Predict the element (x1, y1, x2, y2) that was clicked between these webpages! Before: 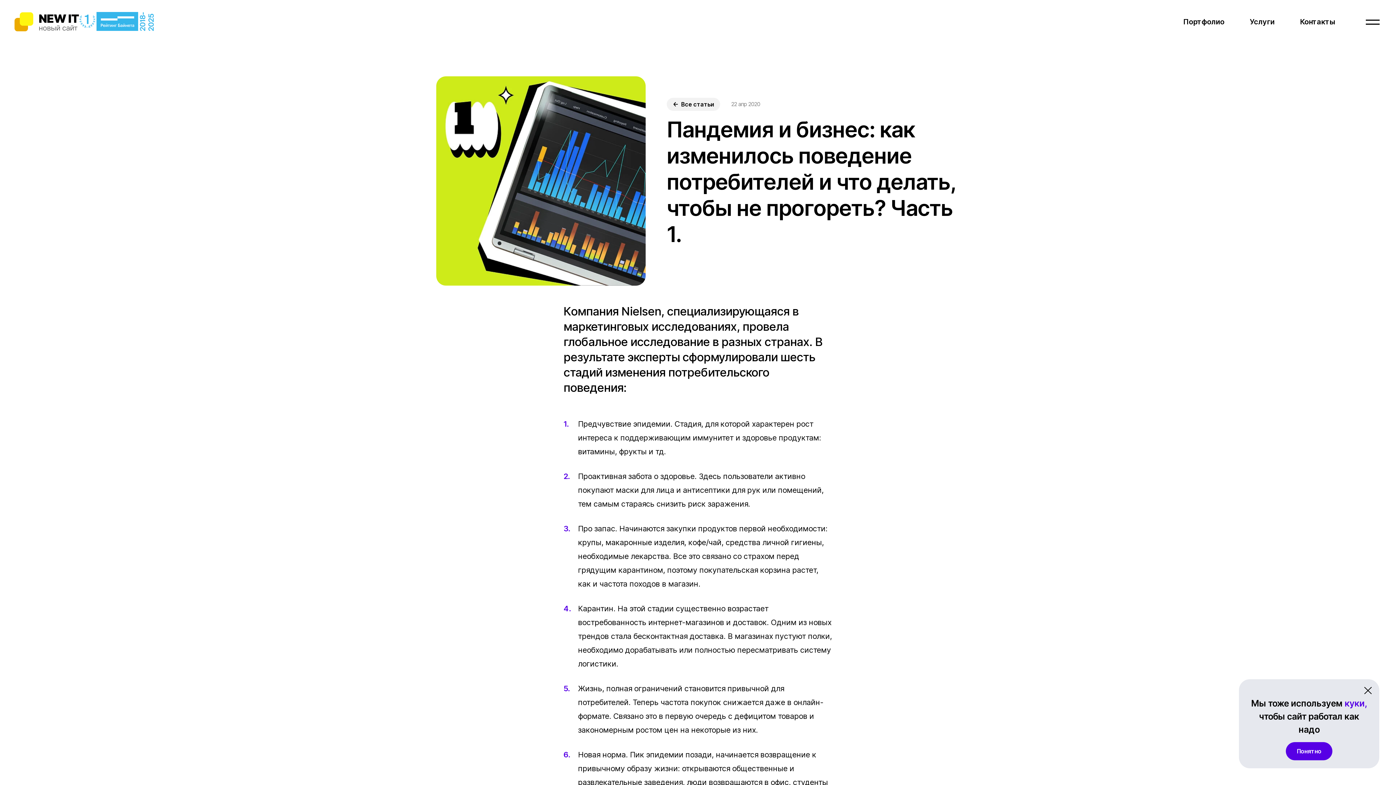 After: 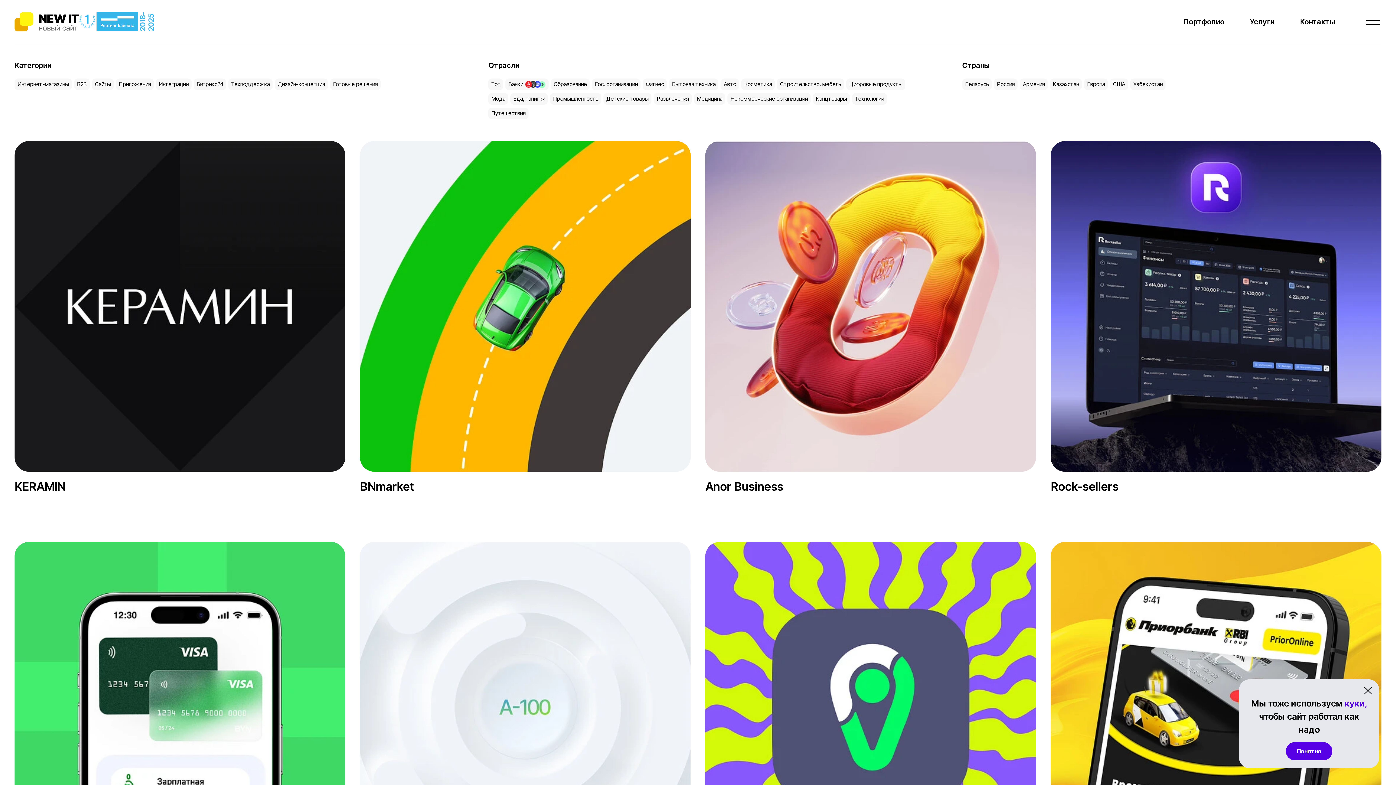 Action: bbox: (1183, 17, 1224, 26) label: Портфолио
Портфолио